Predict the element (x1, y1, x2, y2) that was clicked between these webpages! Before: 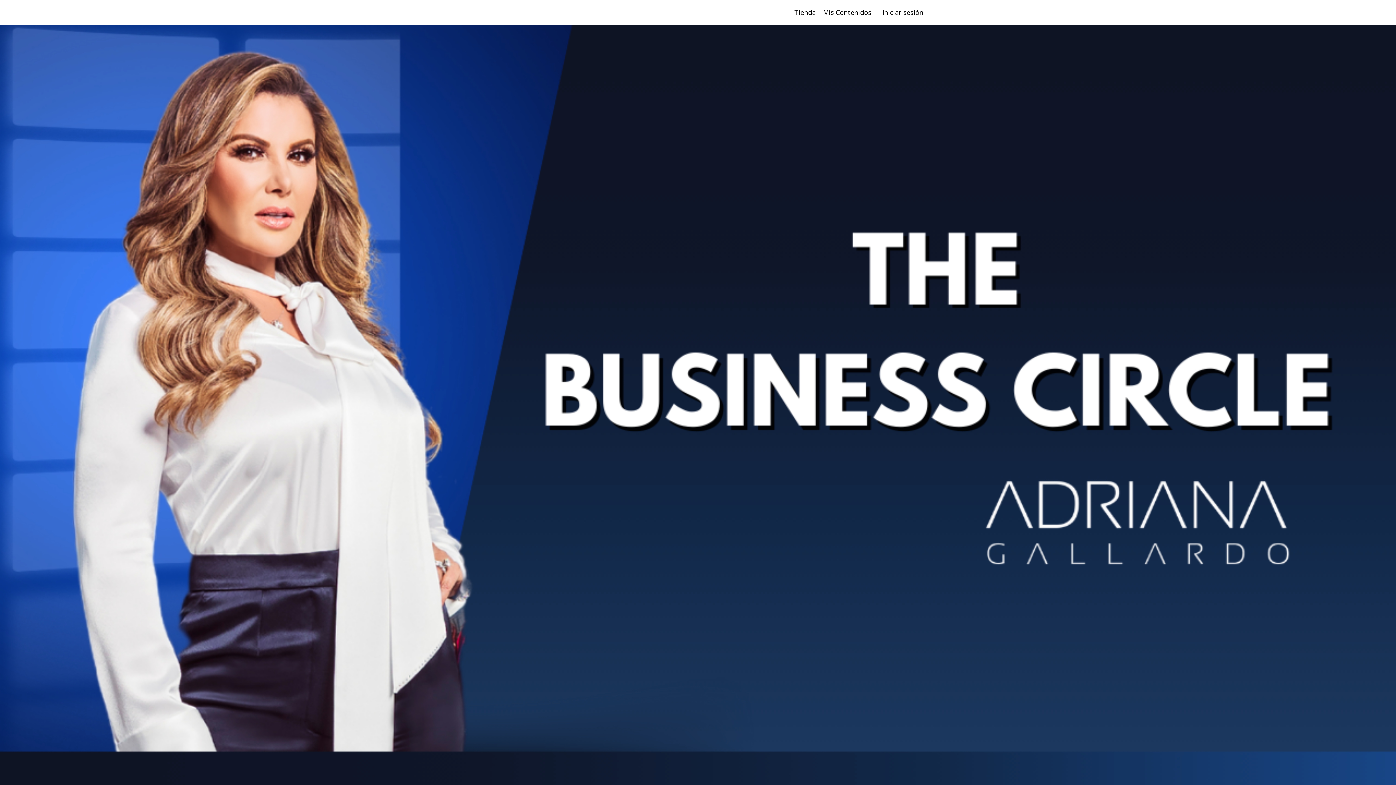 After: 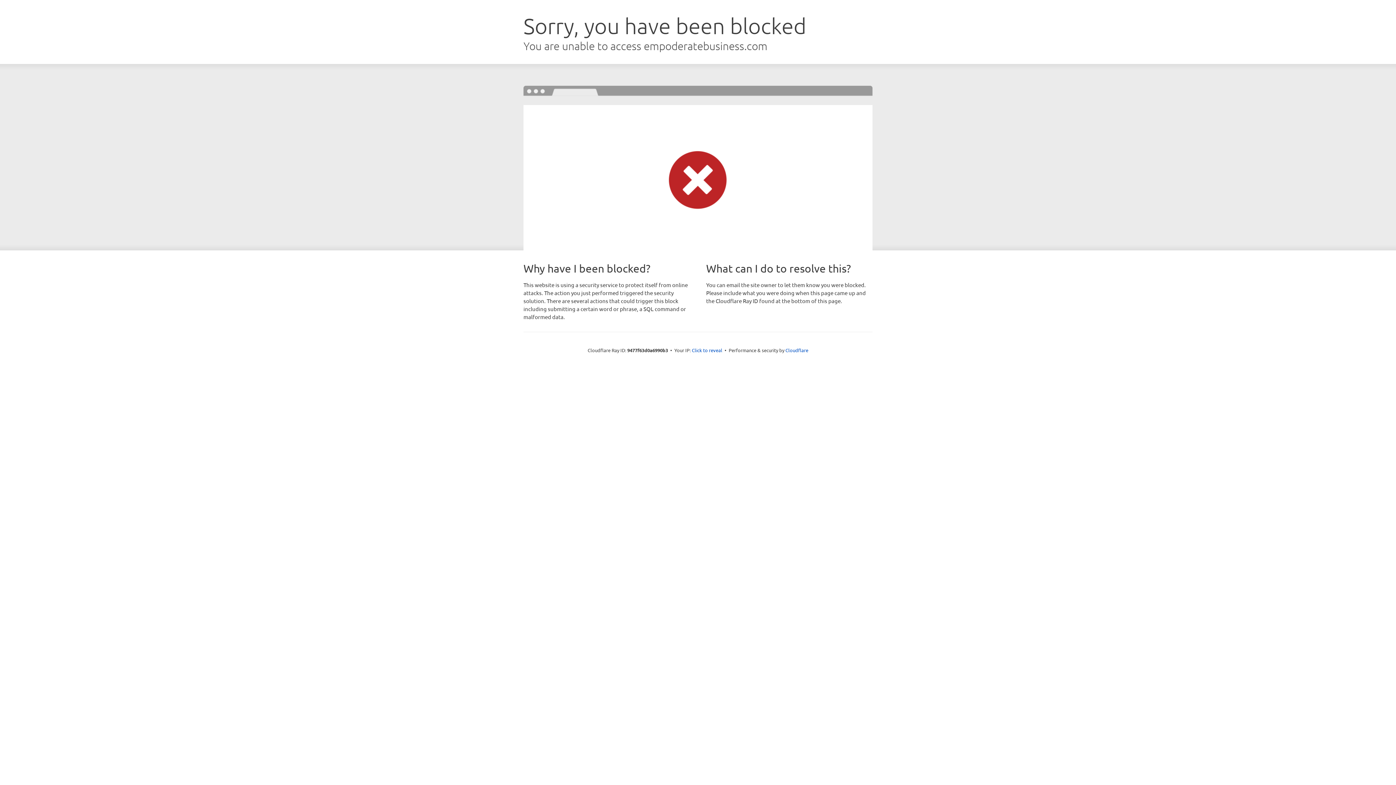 Action: bbox: (882, 8, 923, 16) label: Iniciar sesión